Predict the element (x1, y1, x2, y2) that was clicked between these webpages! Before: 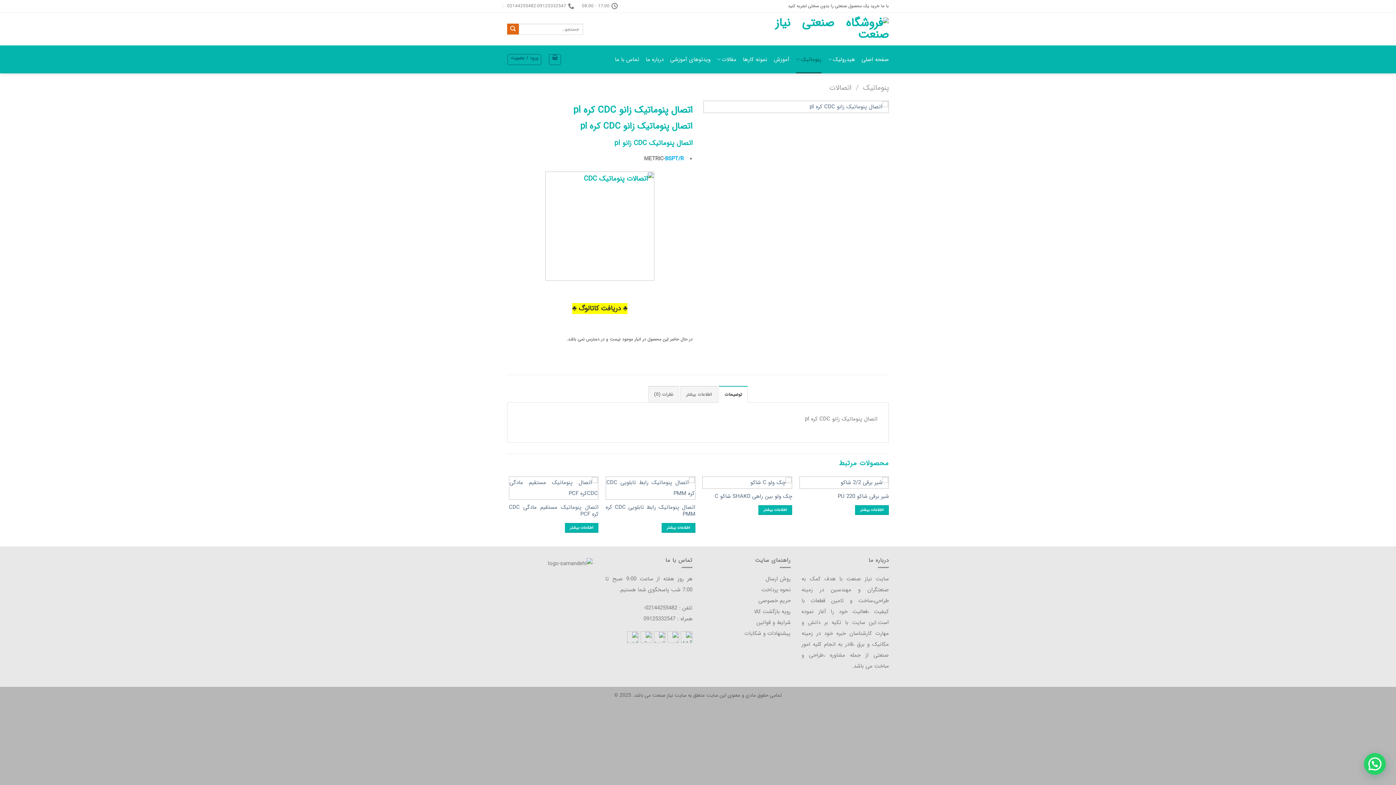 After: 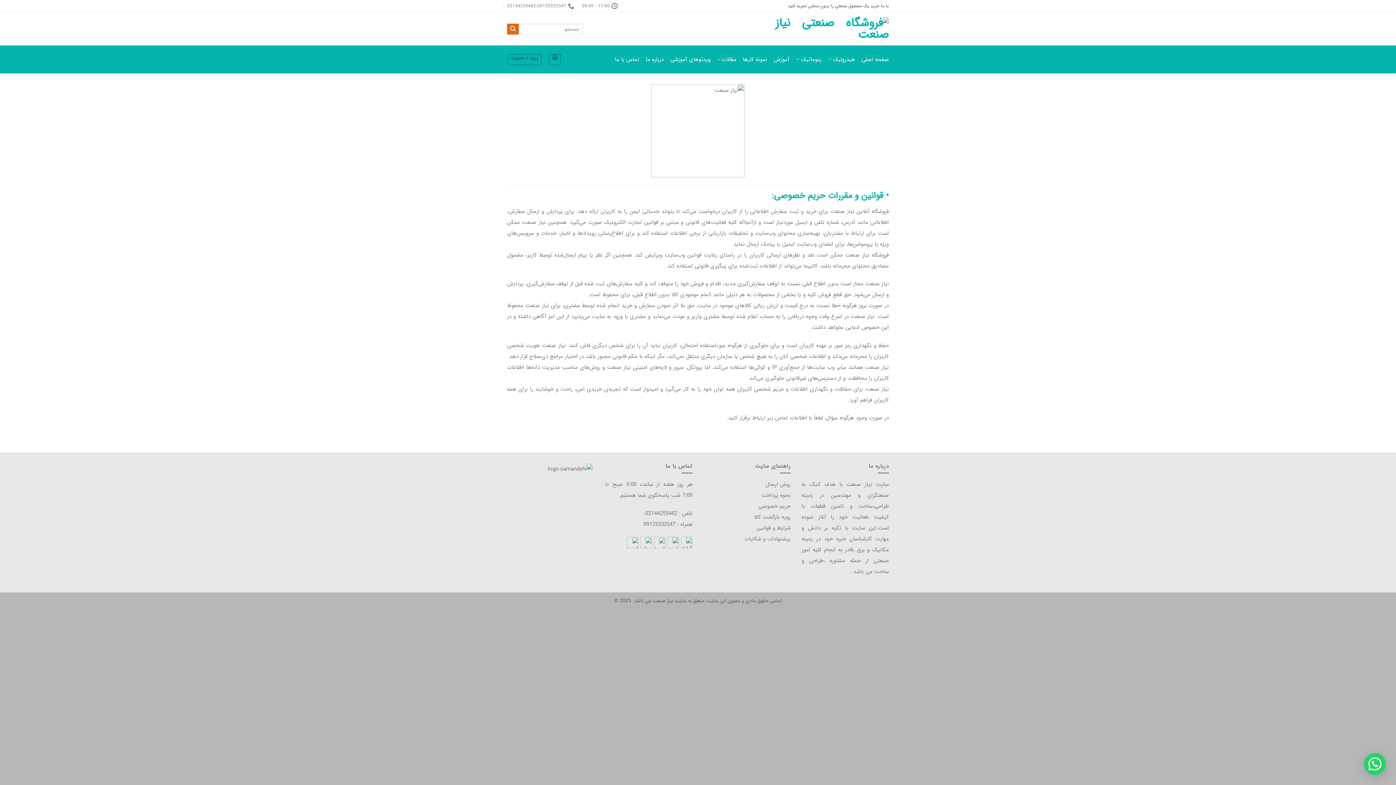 Action: bbox: (758, 596, 790, 605) label: حریم خصوصی
